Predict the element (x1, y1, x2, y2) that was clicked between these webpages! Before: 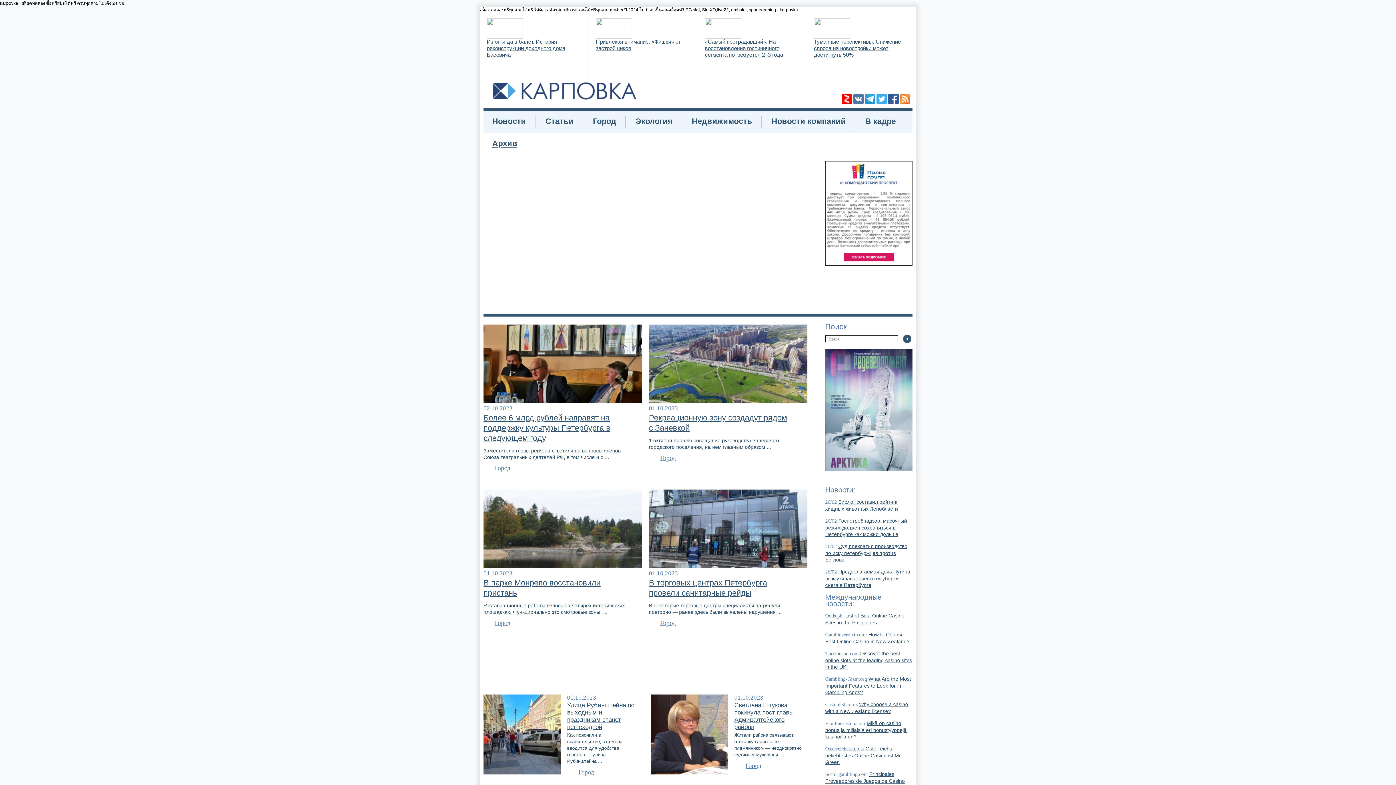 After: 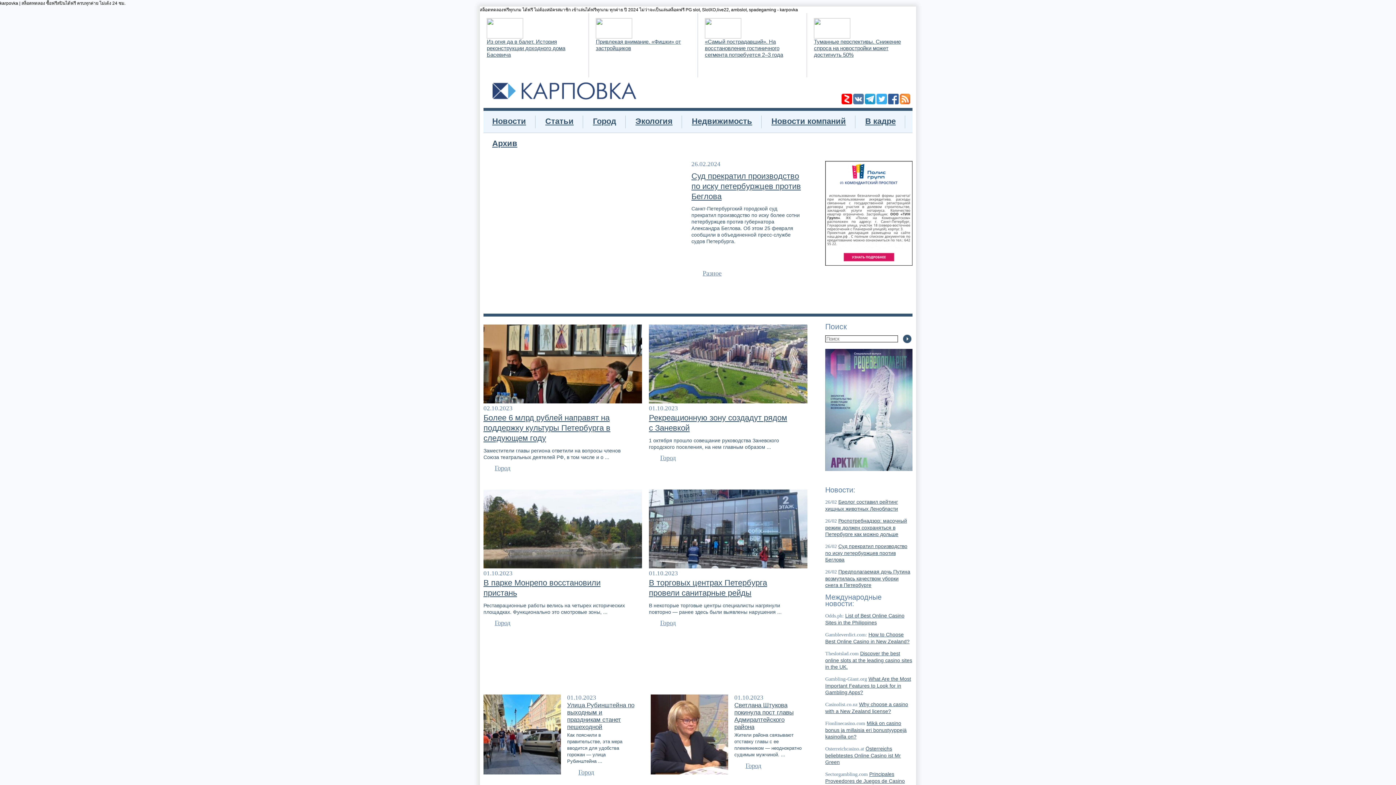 Action: bbox: (596, 34, 632, 39)